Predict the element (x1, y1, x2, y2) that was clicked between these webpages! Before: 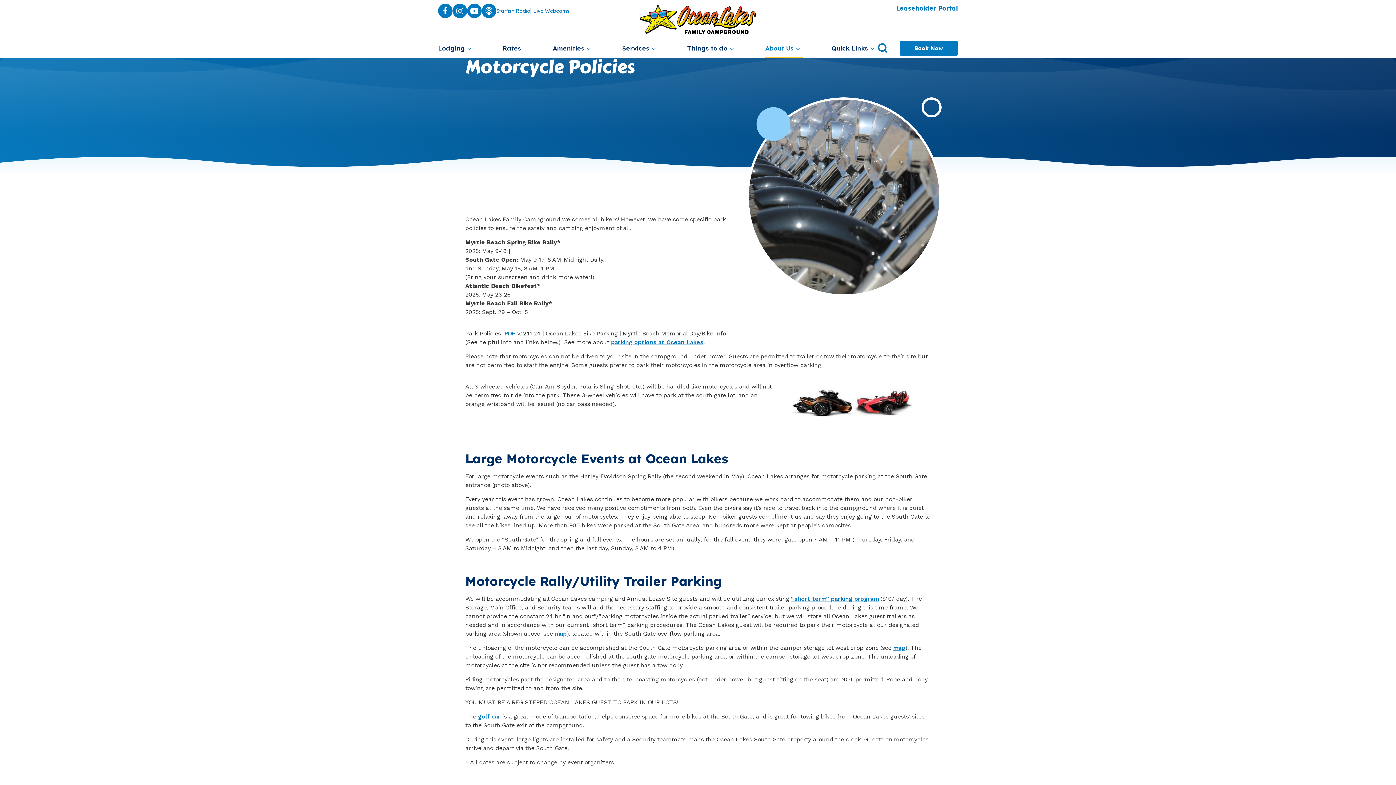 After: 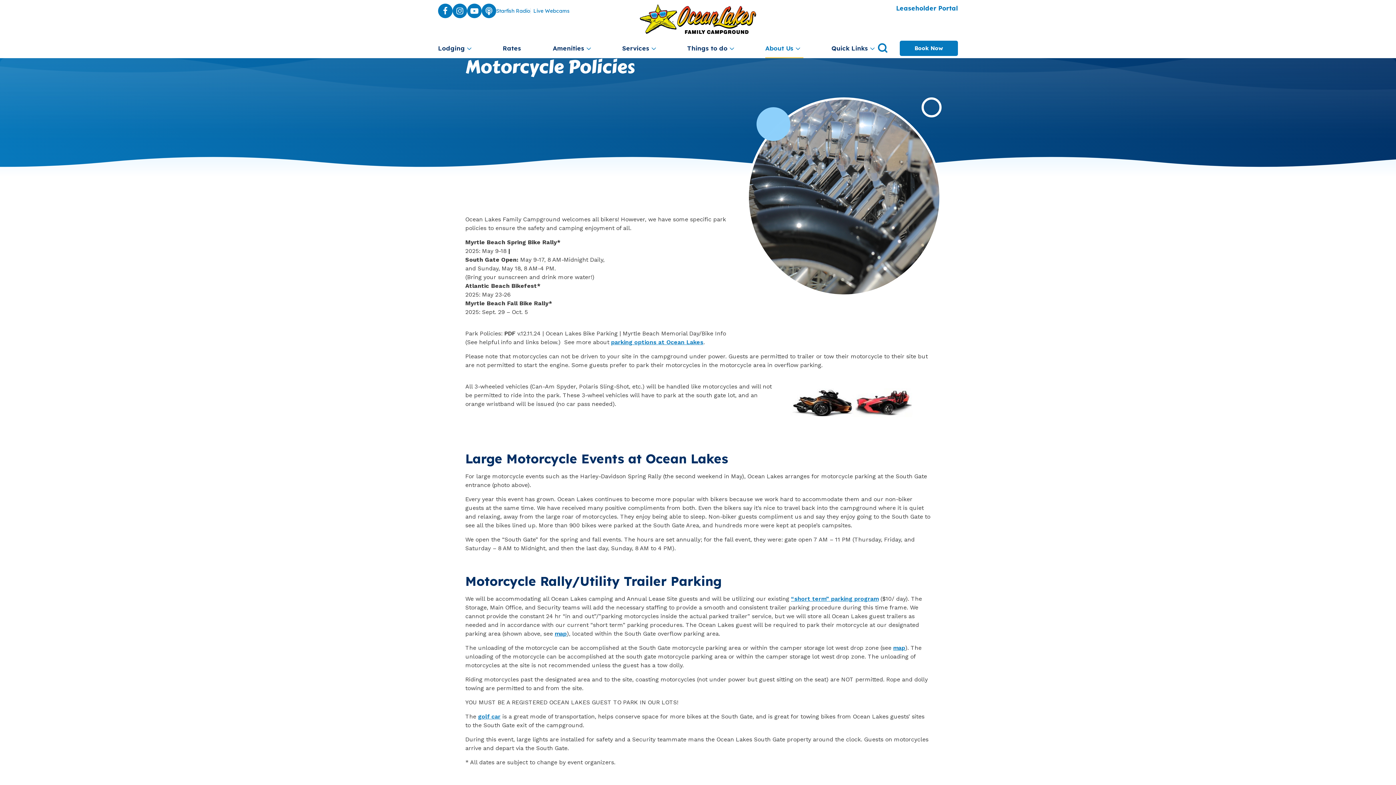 Action: bbox: (504, 330, 515, 337) label: PDF